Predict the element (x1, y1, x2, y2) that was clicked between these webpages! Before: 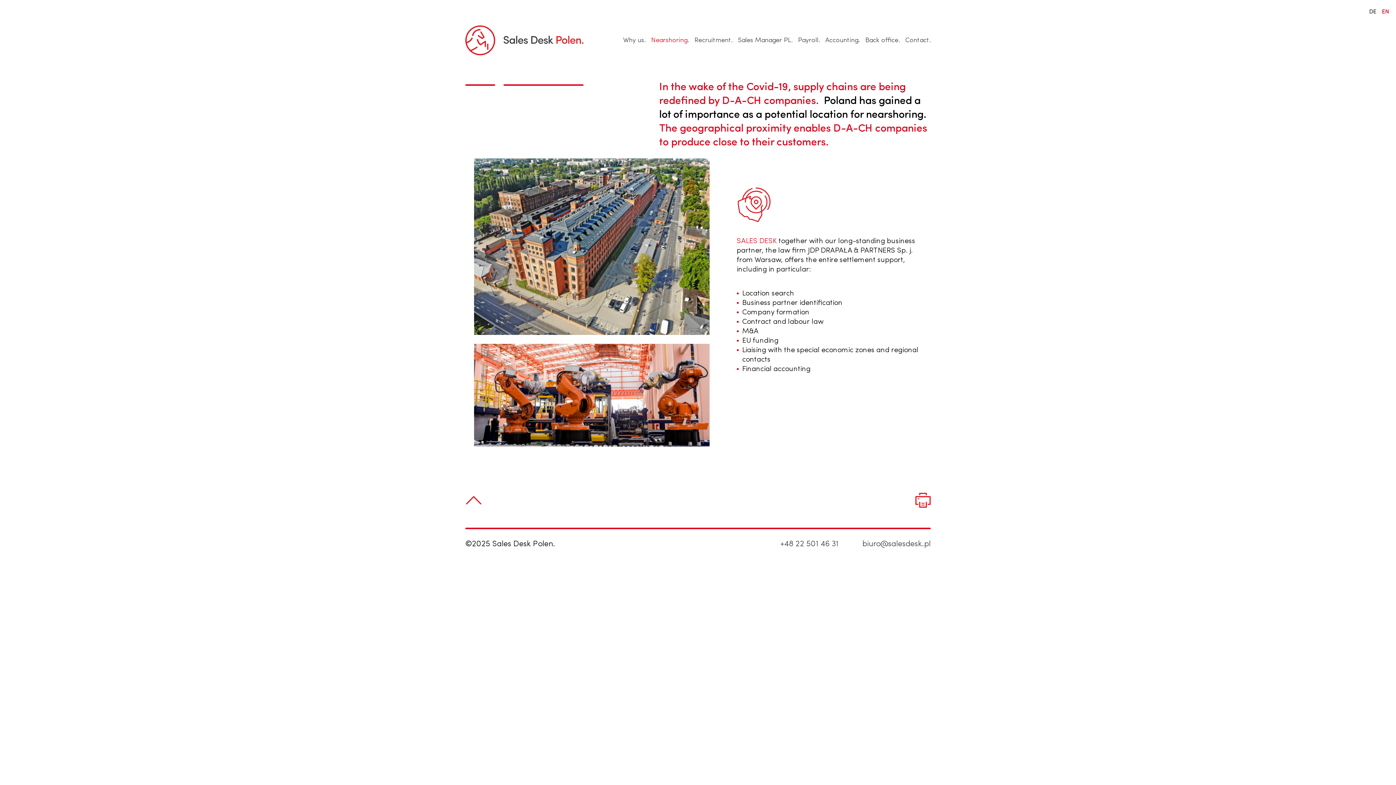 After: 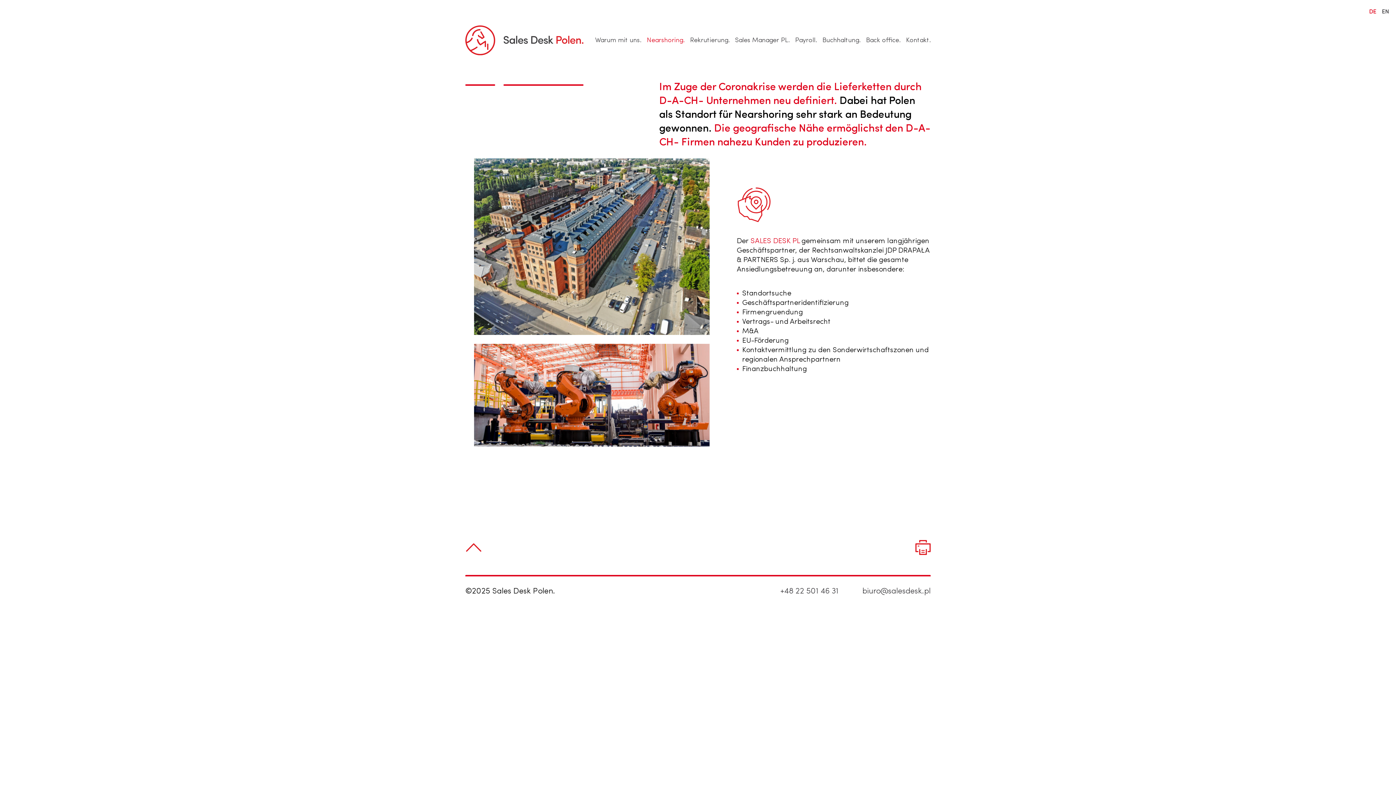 Action: label: DE bbox: (1369, 9, 1376, 14)